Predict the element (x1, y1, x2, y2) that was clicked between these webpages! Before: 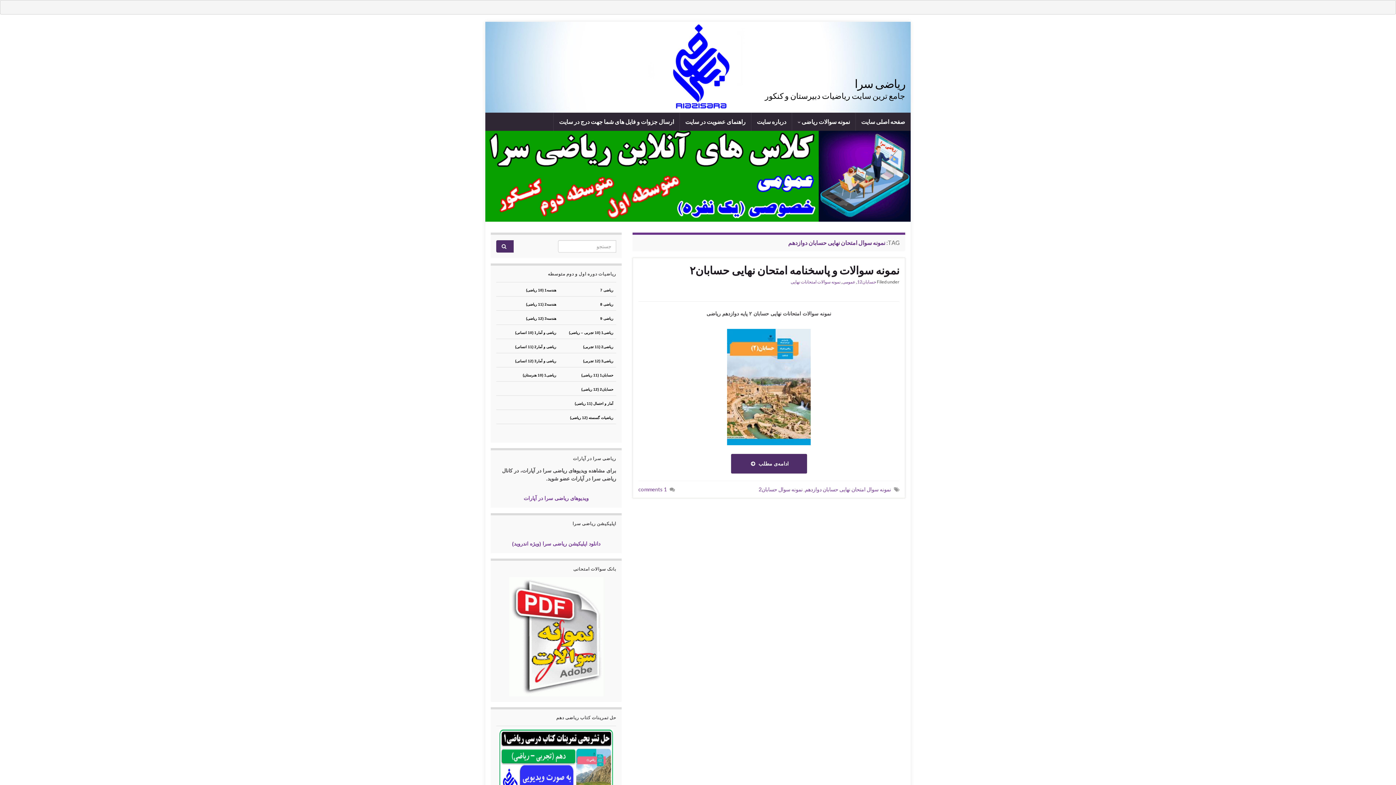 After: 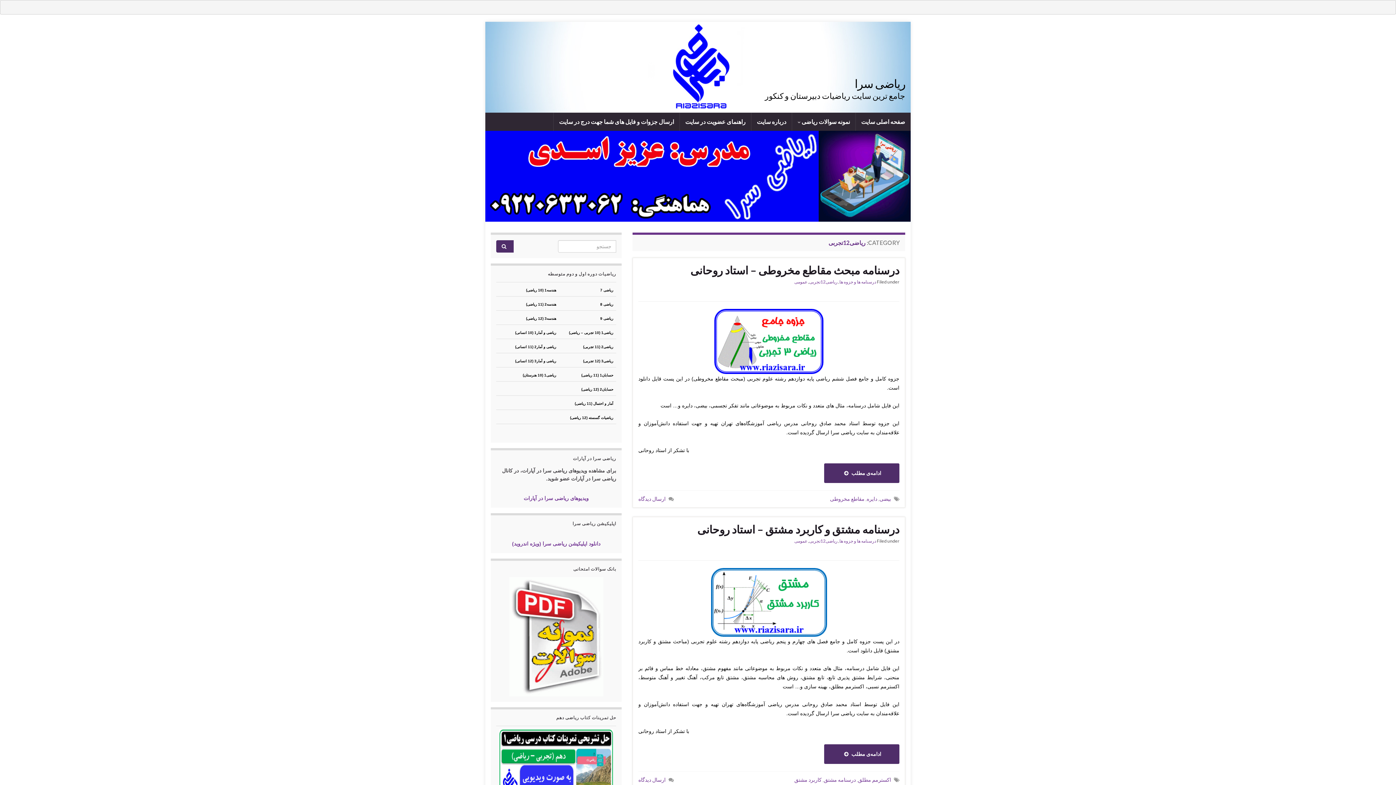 Action: bbox: (583, 358, 613, 363) label: ریاضی3 (12 تجربی)